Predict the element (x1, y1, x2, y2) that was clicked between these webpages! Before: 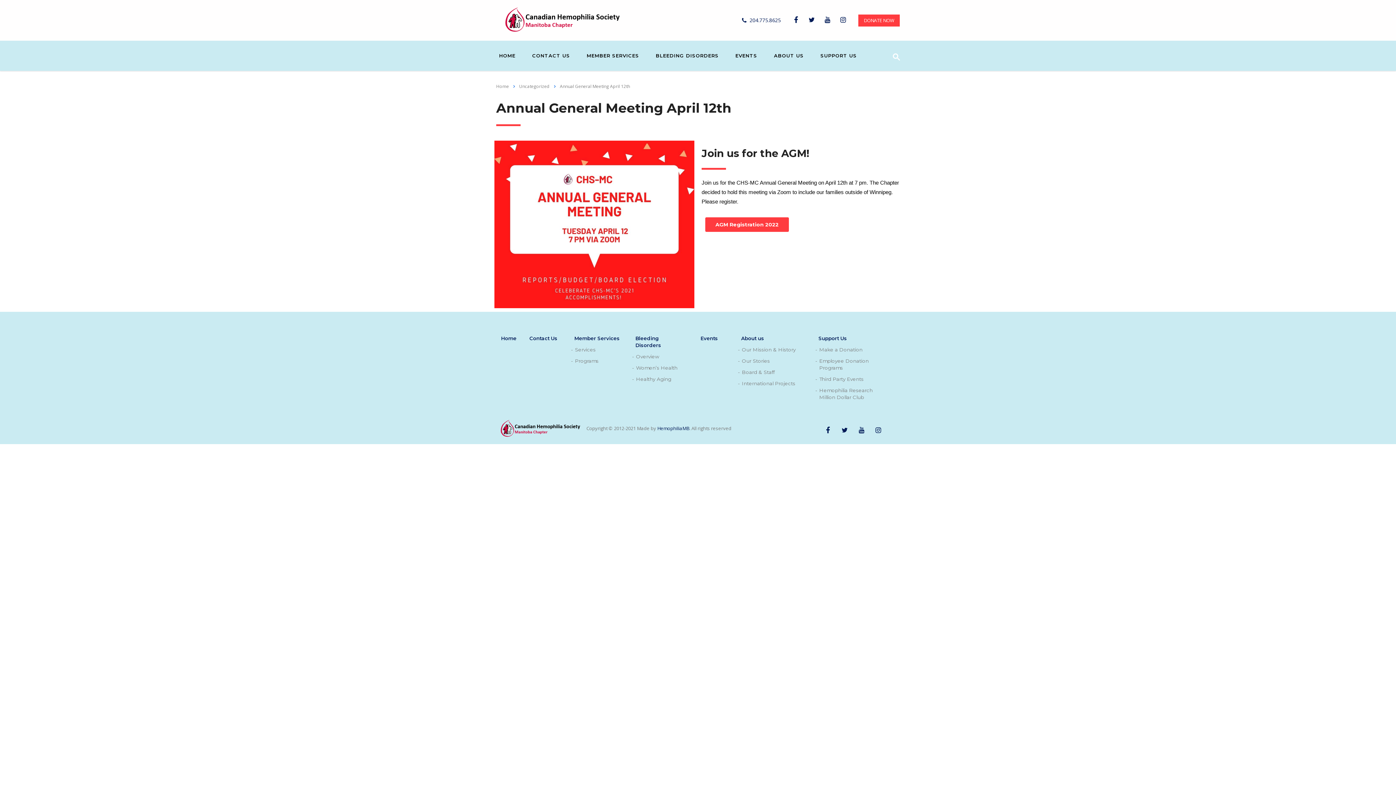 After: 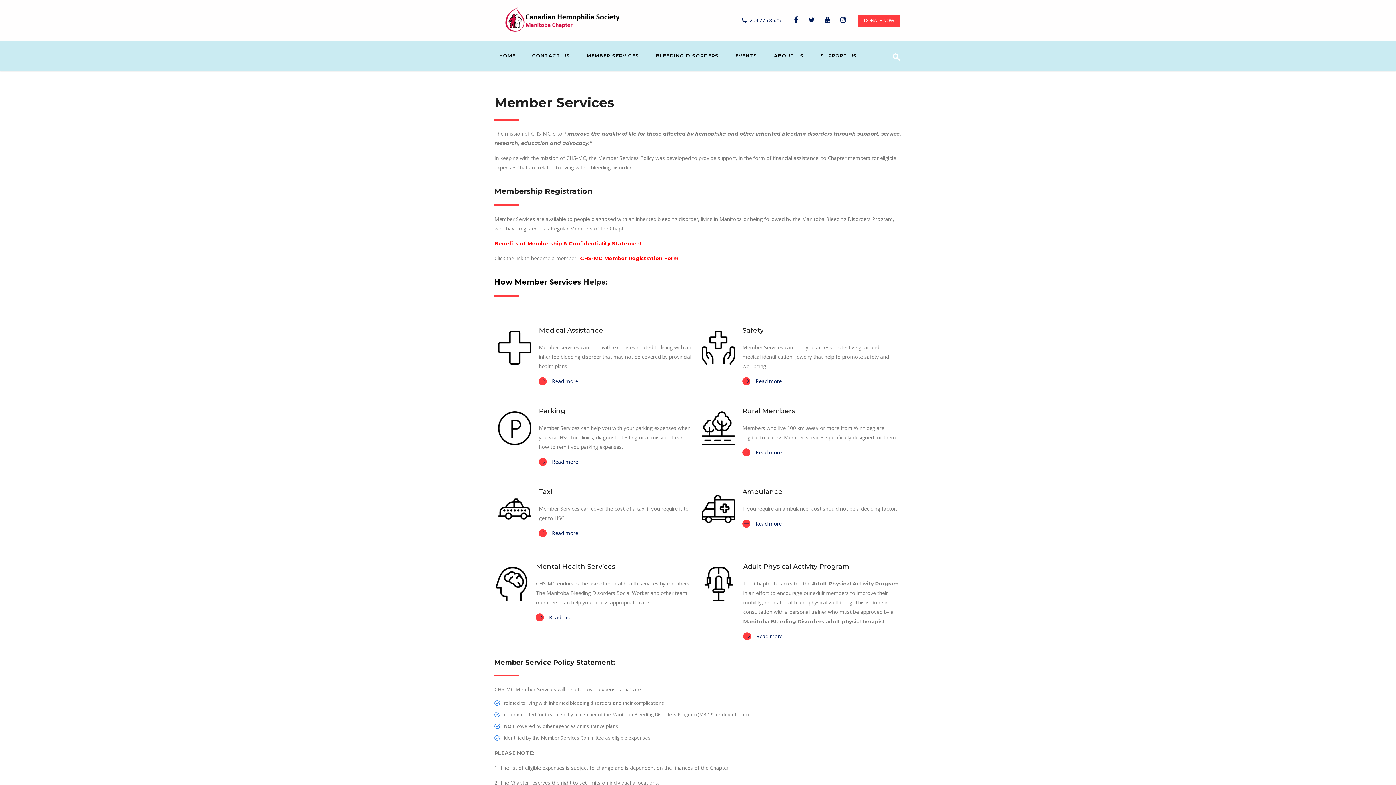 Action: label: Services bbox: (575, 346, 595, 353)